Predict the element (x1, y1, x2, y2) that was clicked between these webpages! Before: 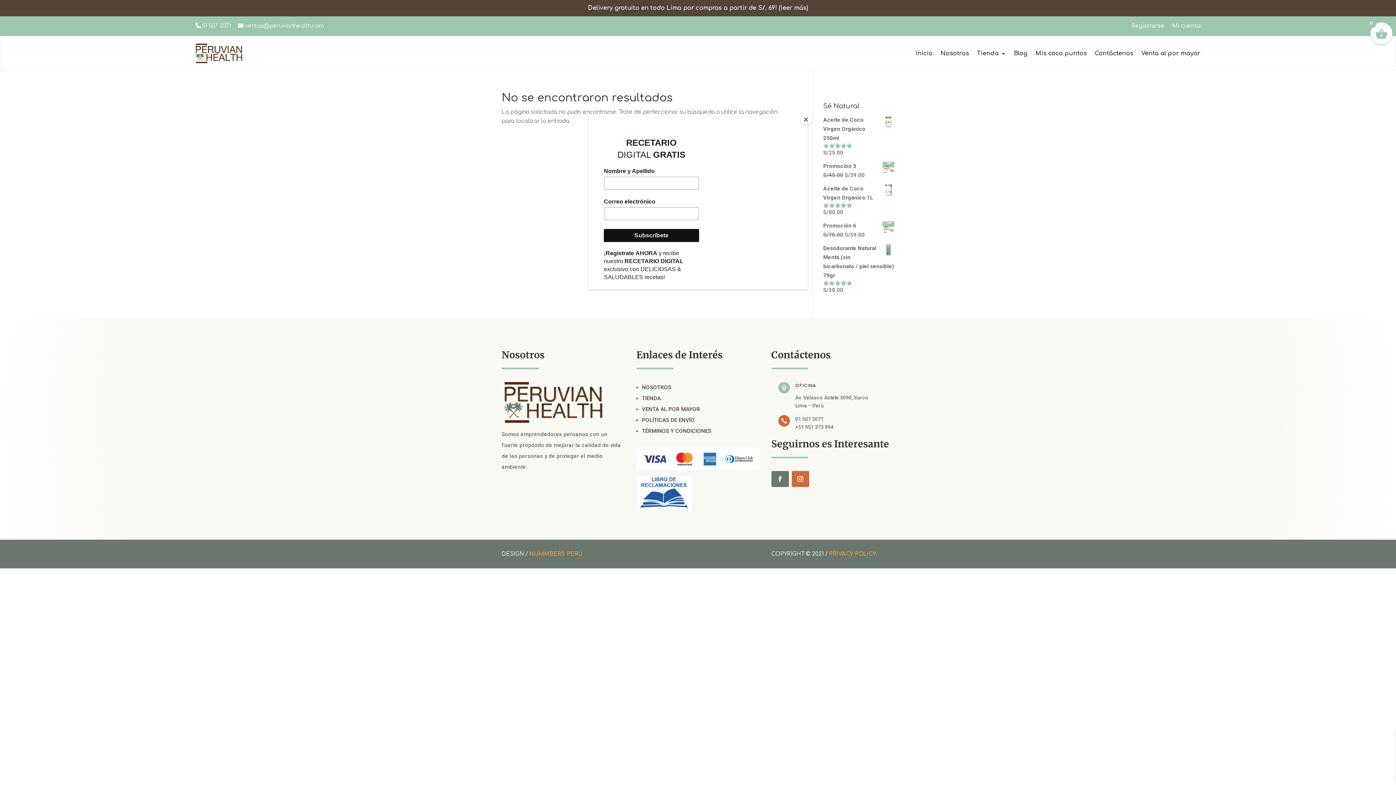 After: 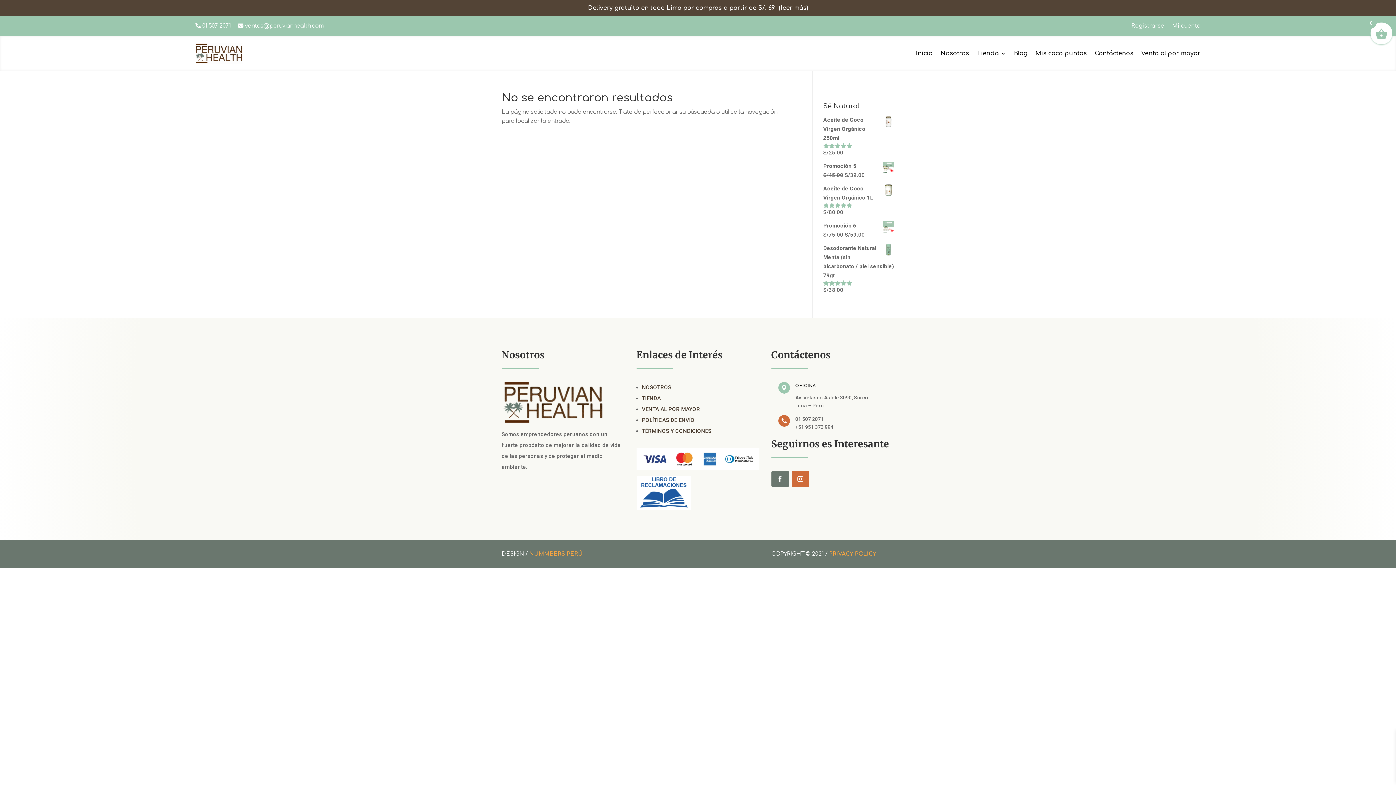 Action: bbox: (800, 114, 811, 125) label: Close